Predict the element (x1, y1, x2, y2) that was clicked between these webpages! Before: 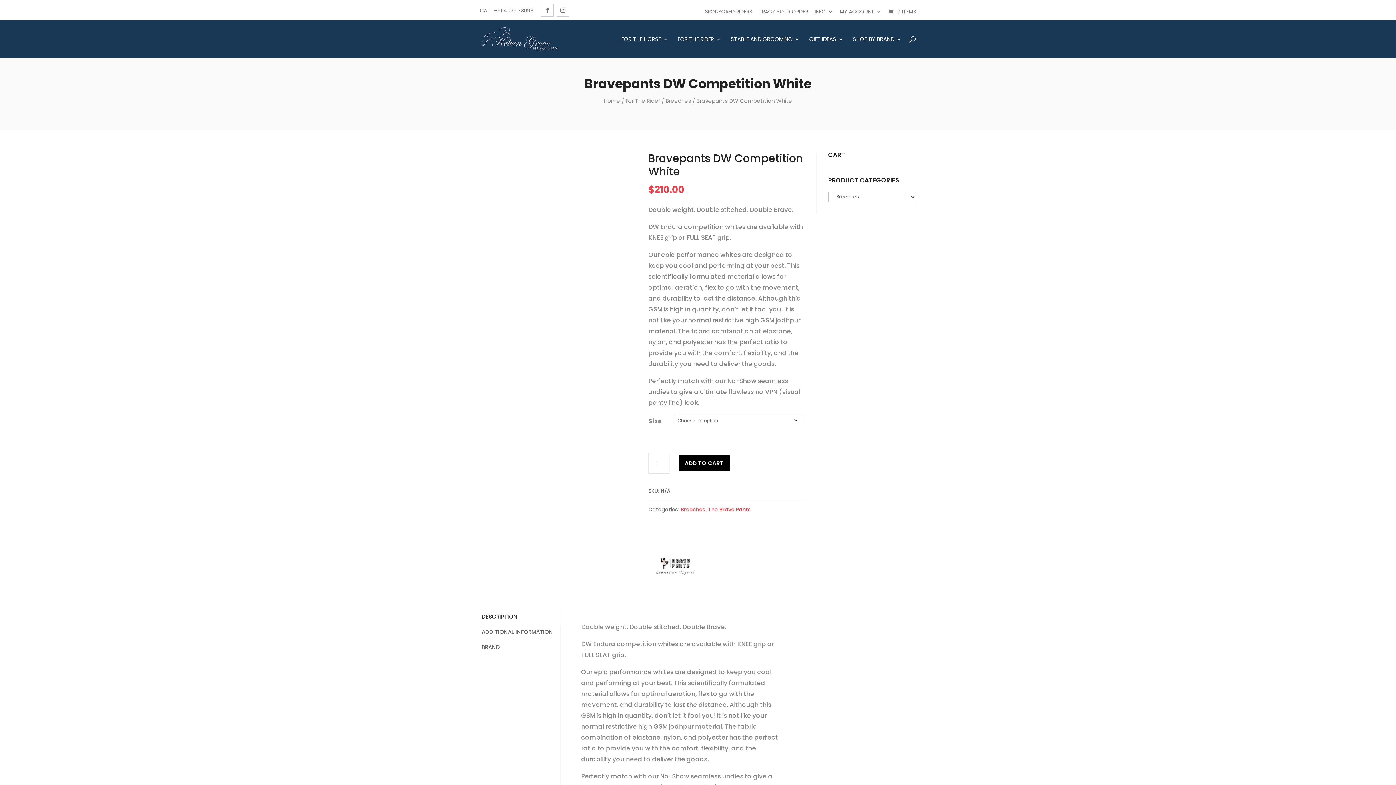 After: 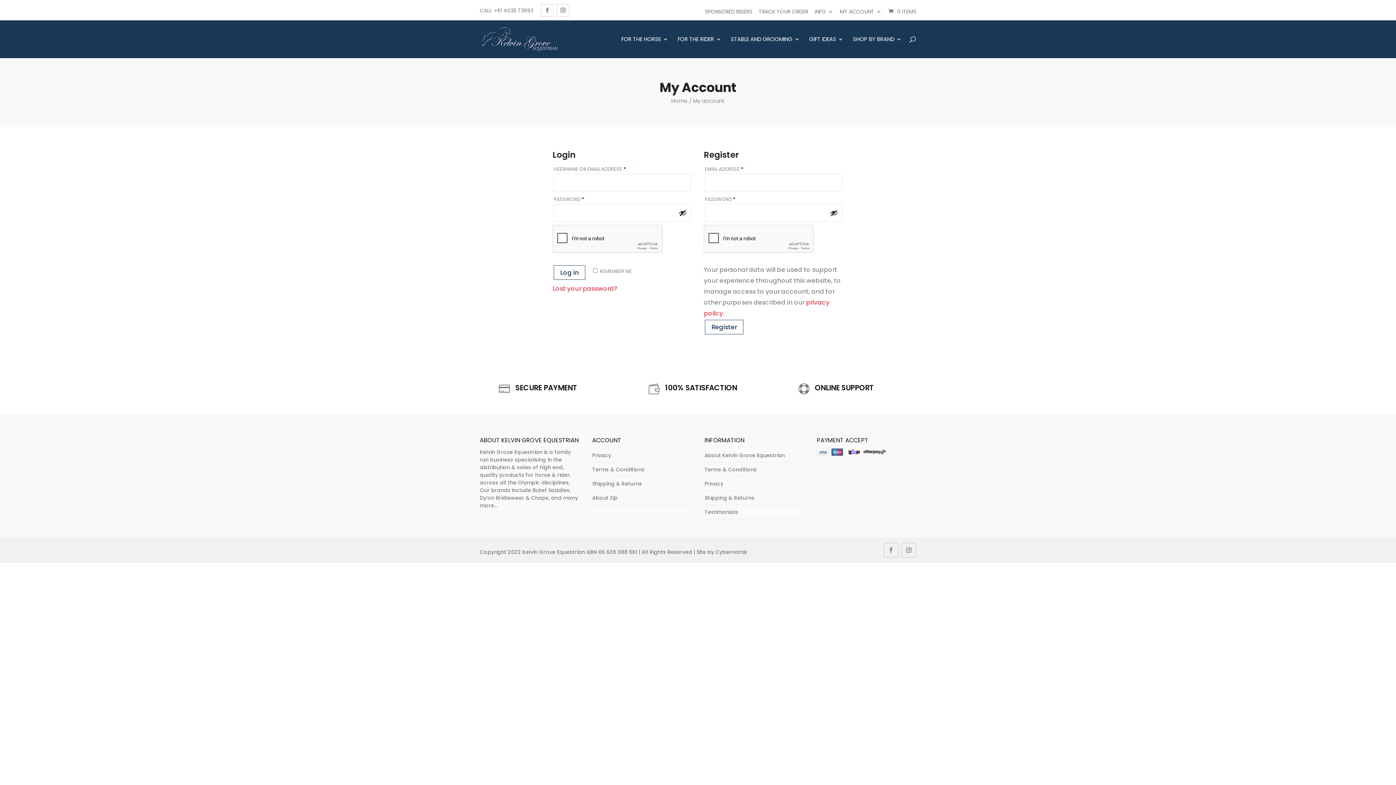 Action: label: MY ACCOUNT bbox: (840, 5, 881, 17)